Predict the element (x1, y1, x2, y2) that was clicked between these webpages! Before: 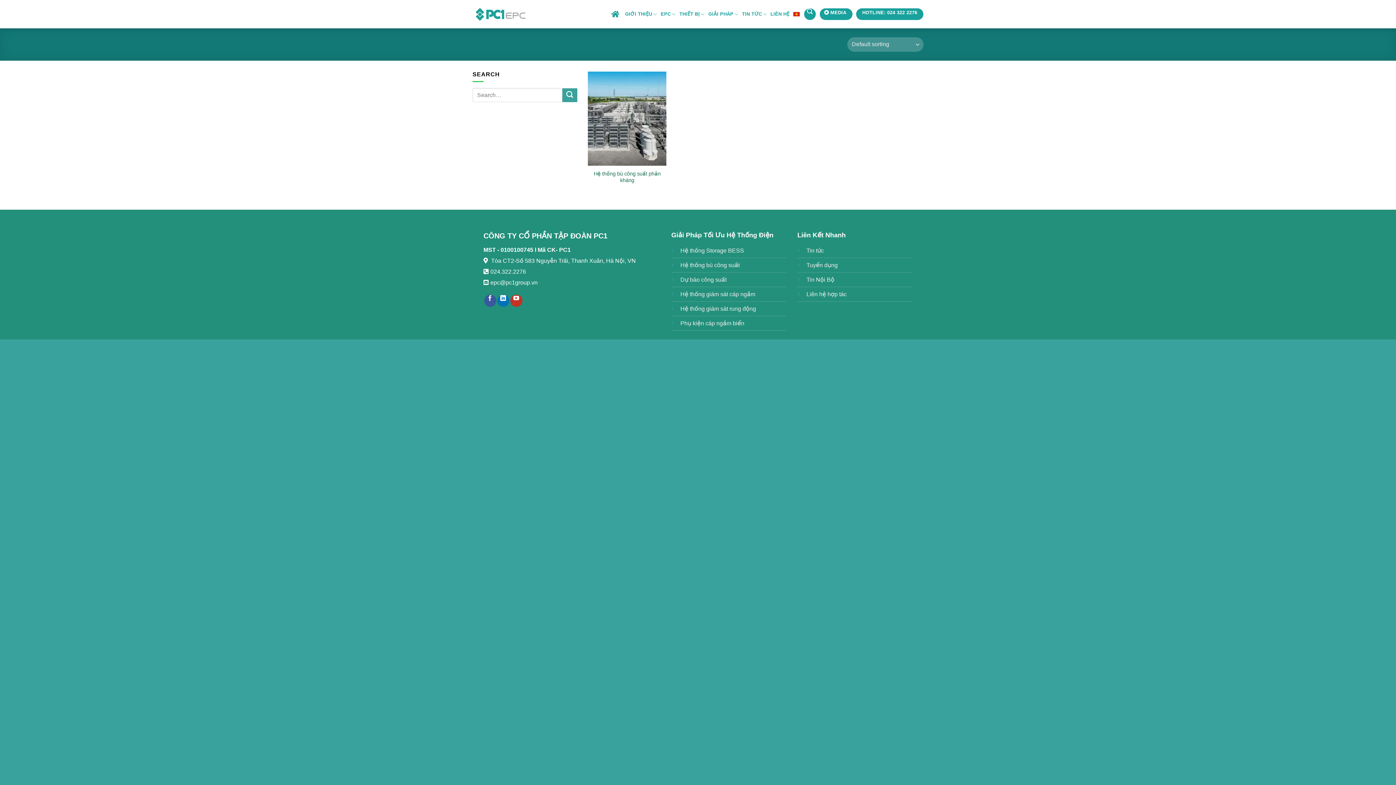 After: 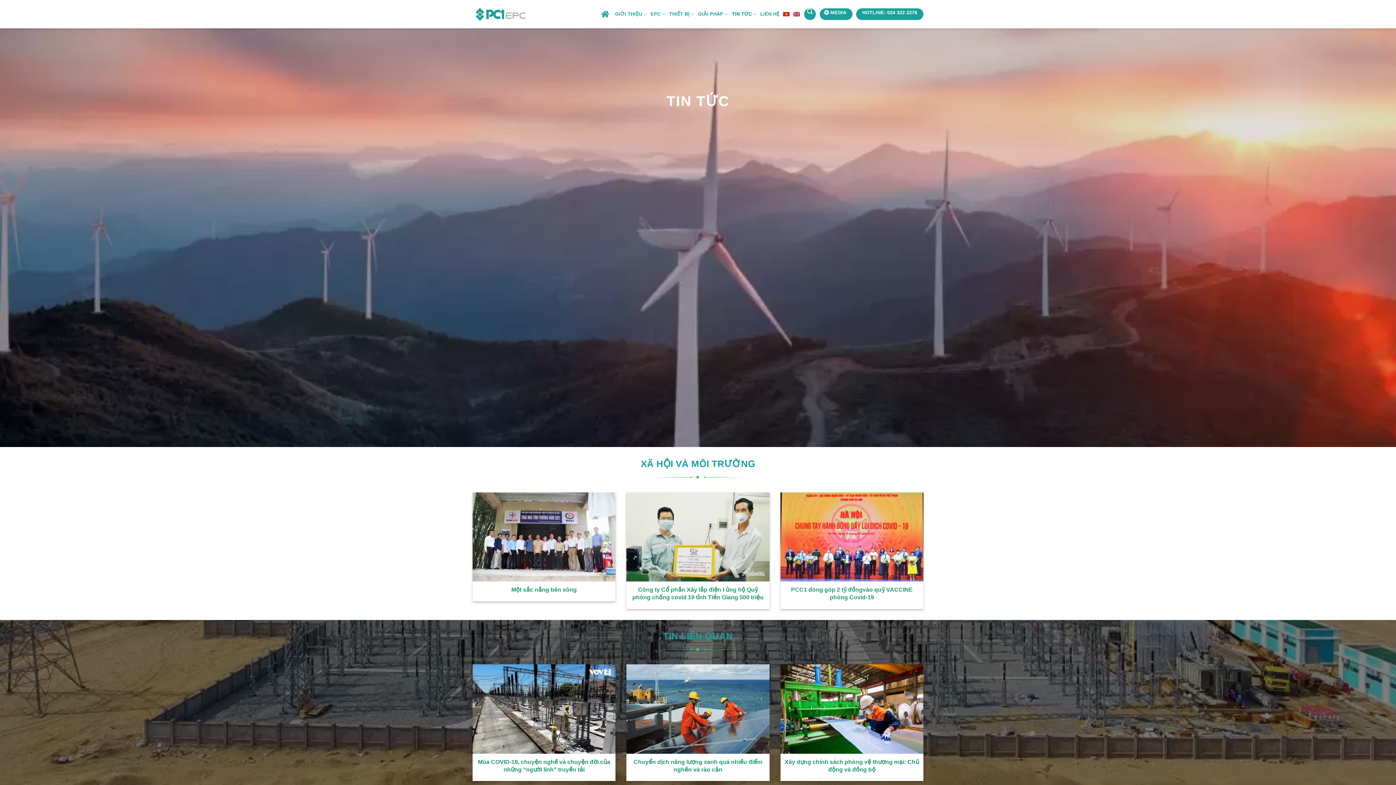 Action: label: Tuyển dụng bbox: (806, 262, 837, 268)